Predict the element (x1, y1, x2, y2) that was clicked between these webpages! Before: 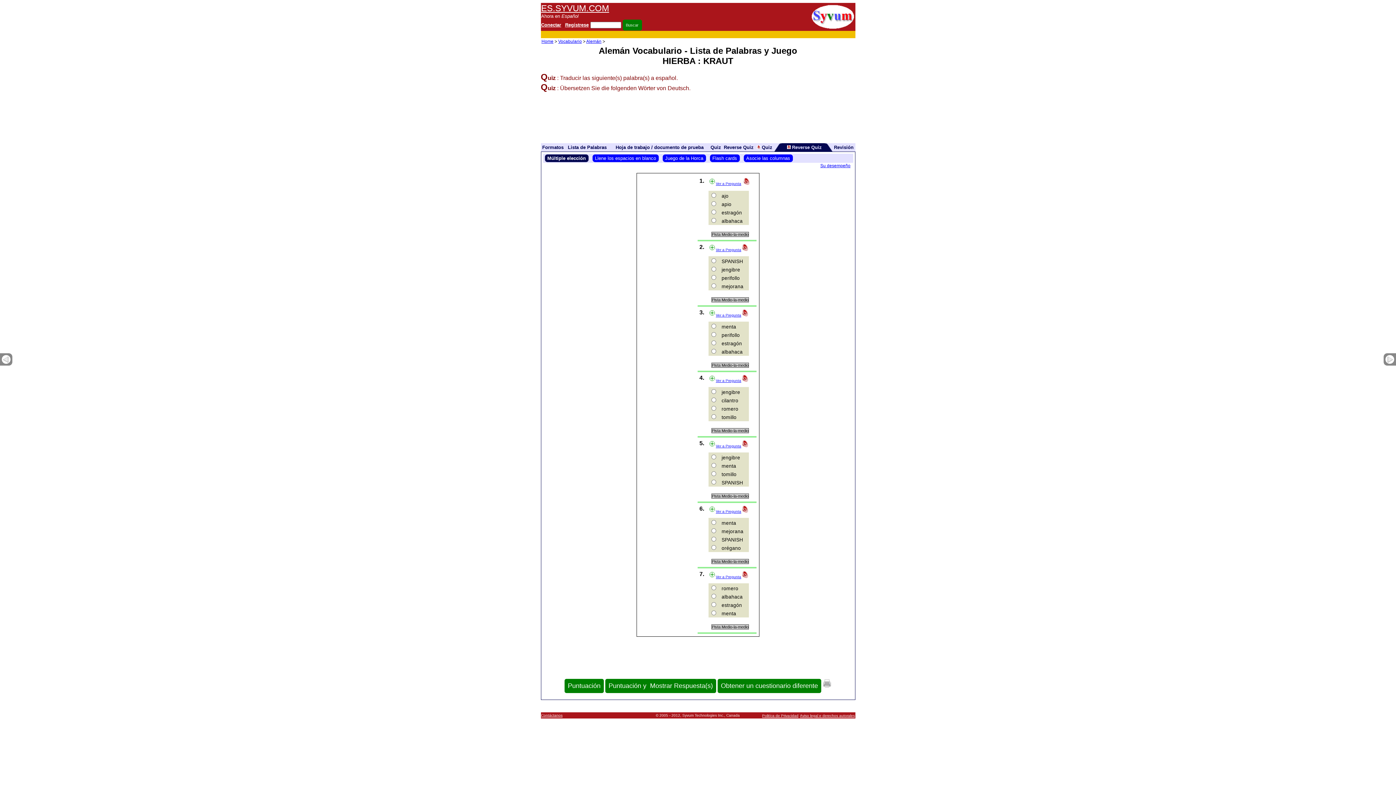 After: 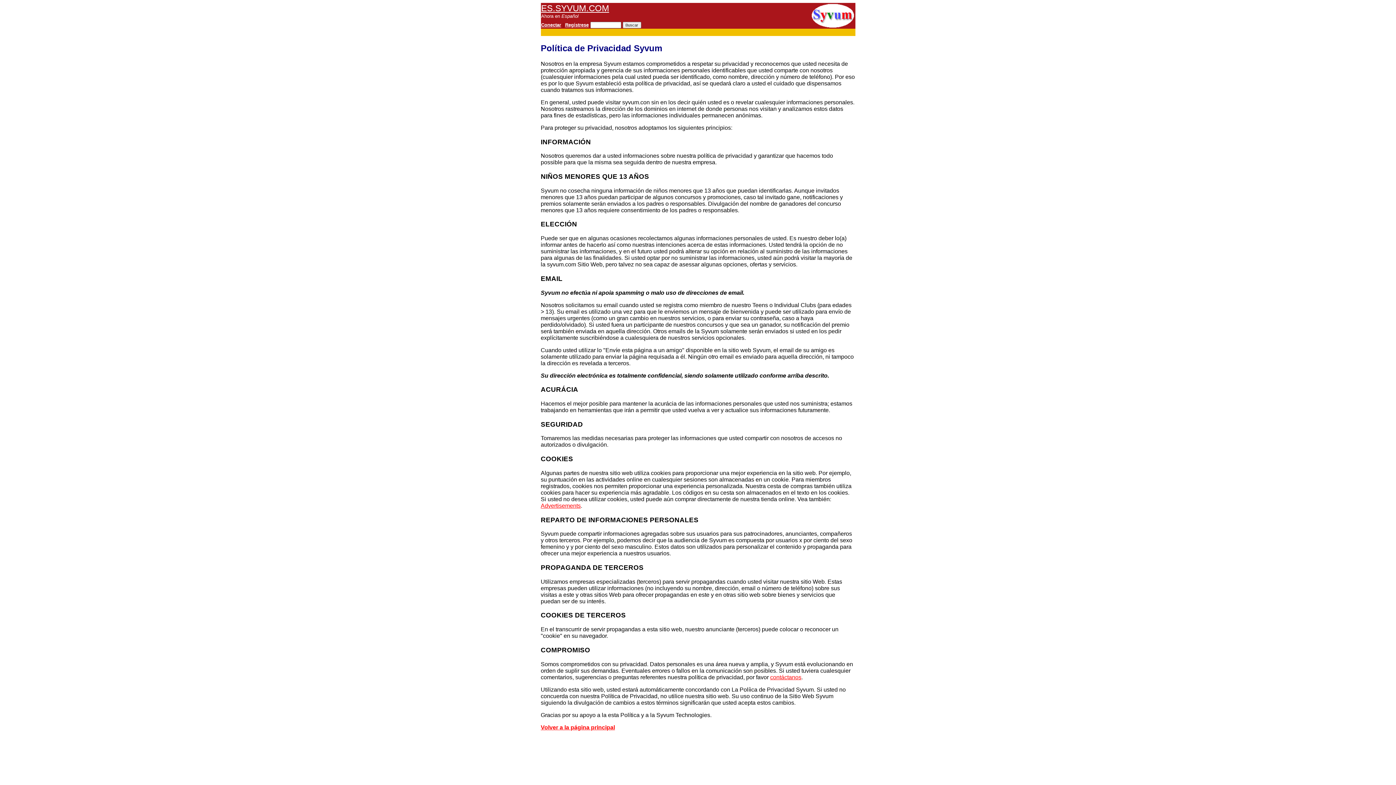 Action: label: Politíca de Privacidad bbox: (762, 713, 798, 718)